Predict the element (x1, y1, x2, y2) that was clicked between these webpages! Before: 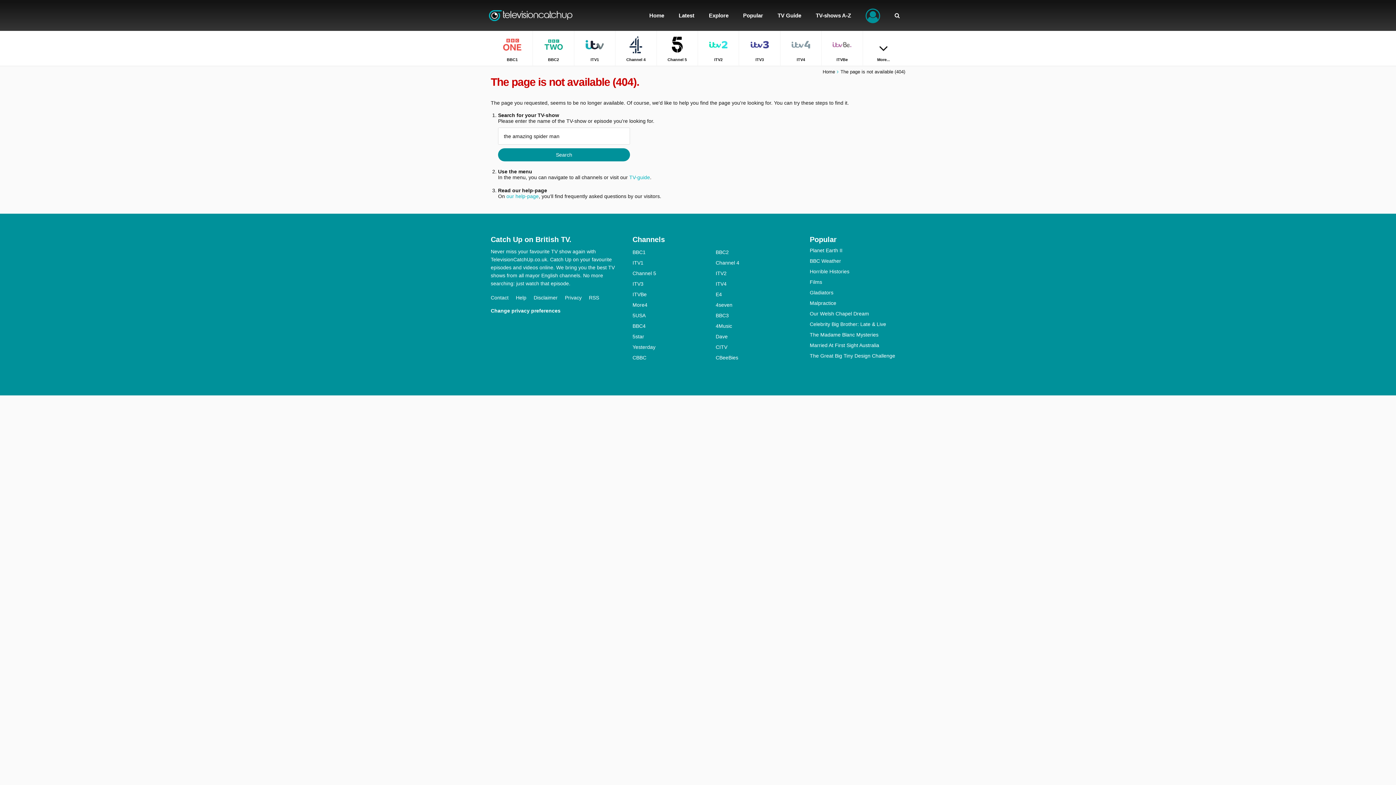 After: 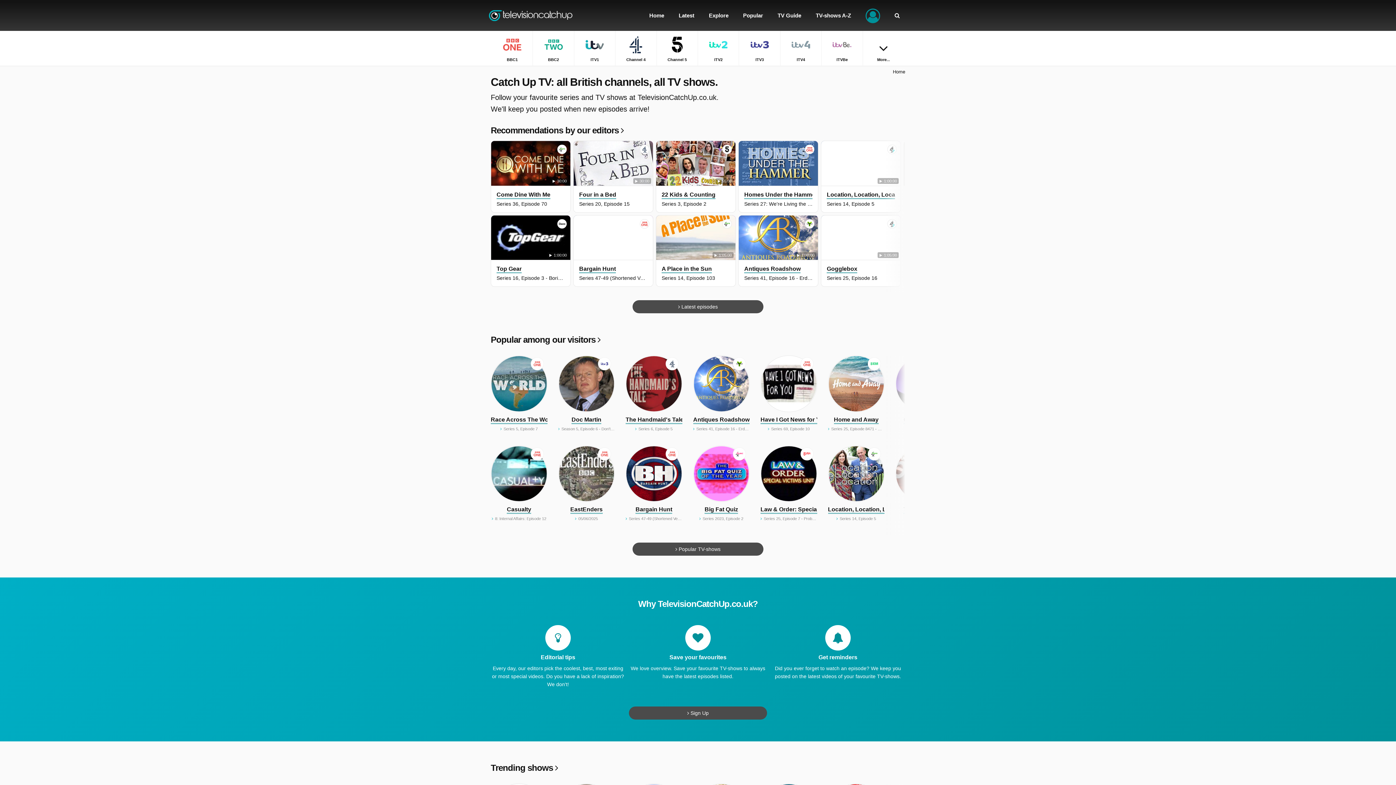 Action: bbox: (822, 69, 835, 74) label: Home